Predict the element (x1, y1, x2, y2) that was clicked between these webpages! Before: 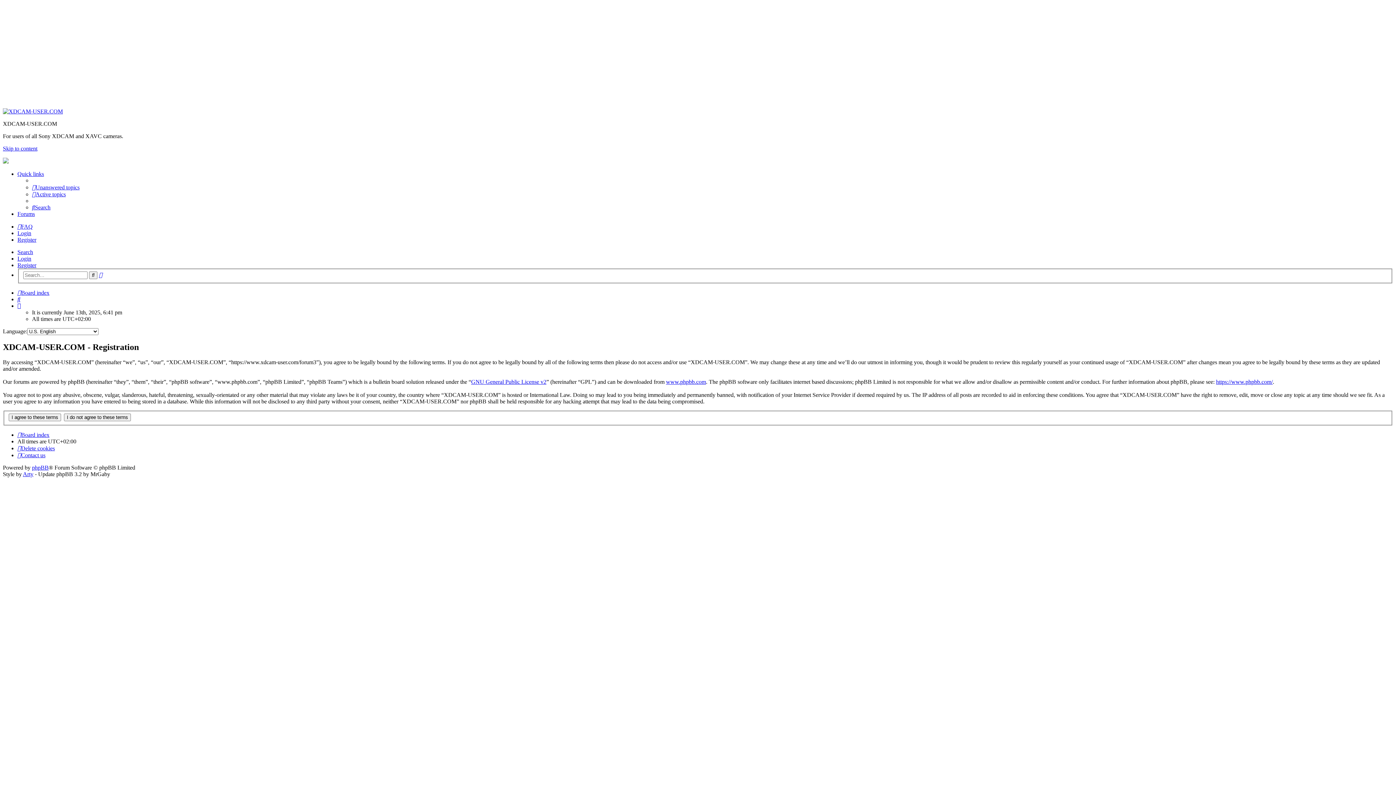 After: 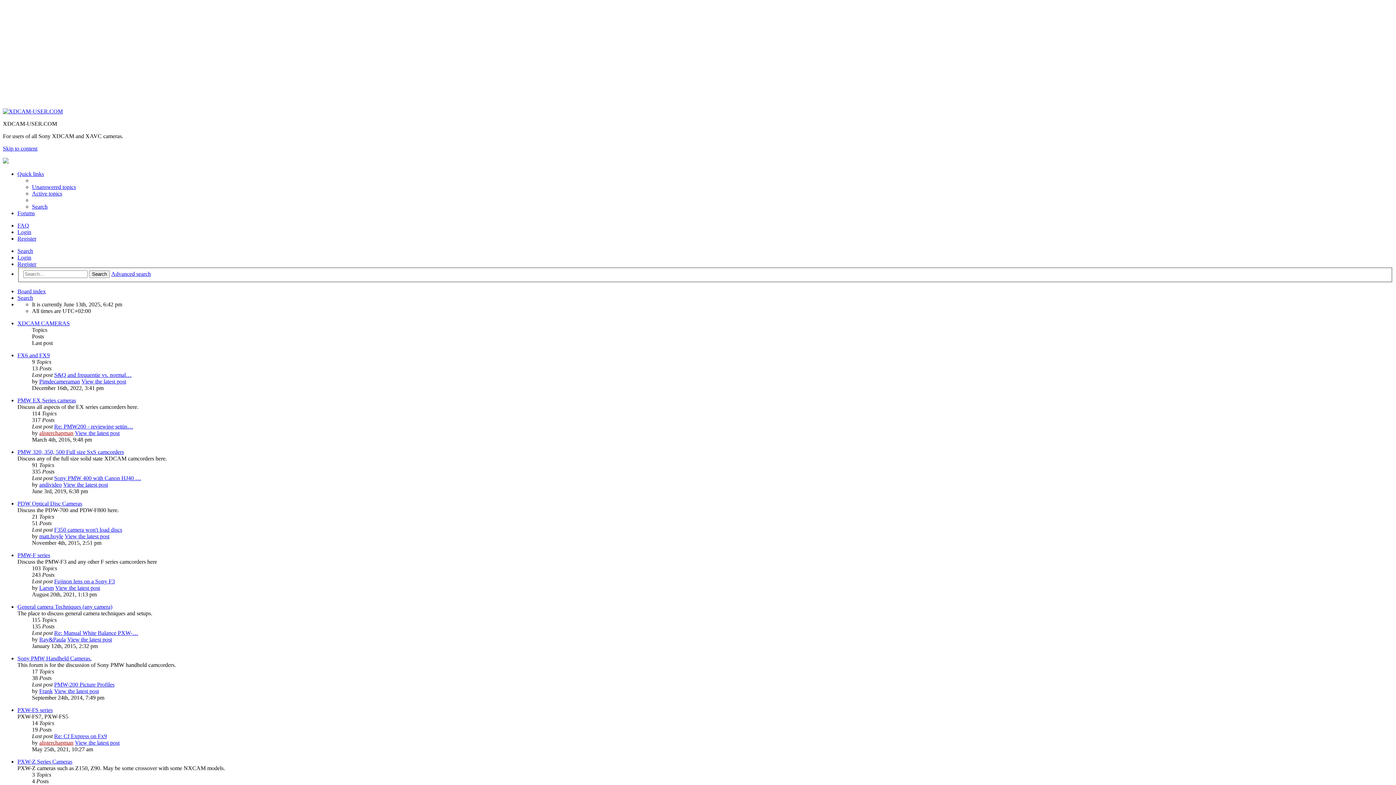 Action: bbox: (17, 289, 49, 295) label: Board index